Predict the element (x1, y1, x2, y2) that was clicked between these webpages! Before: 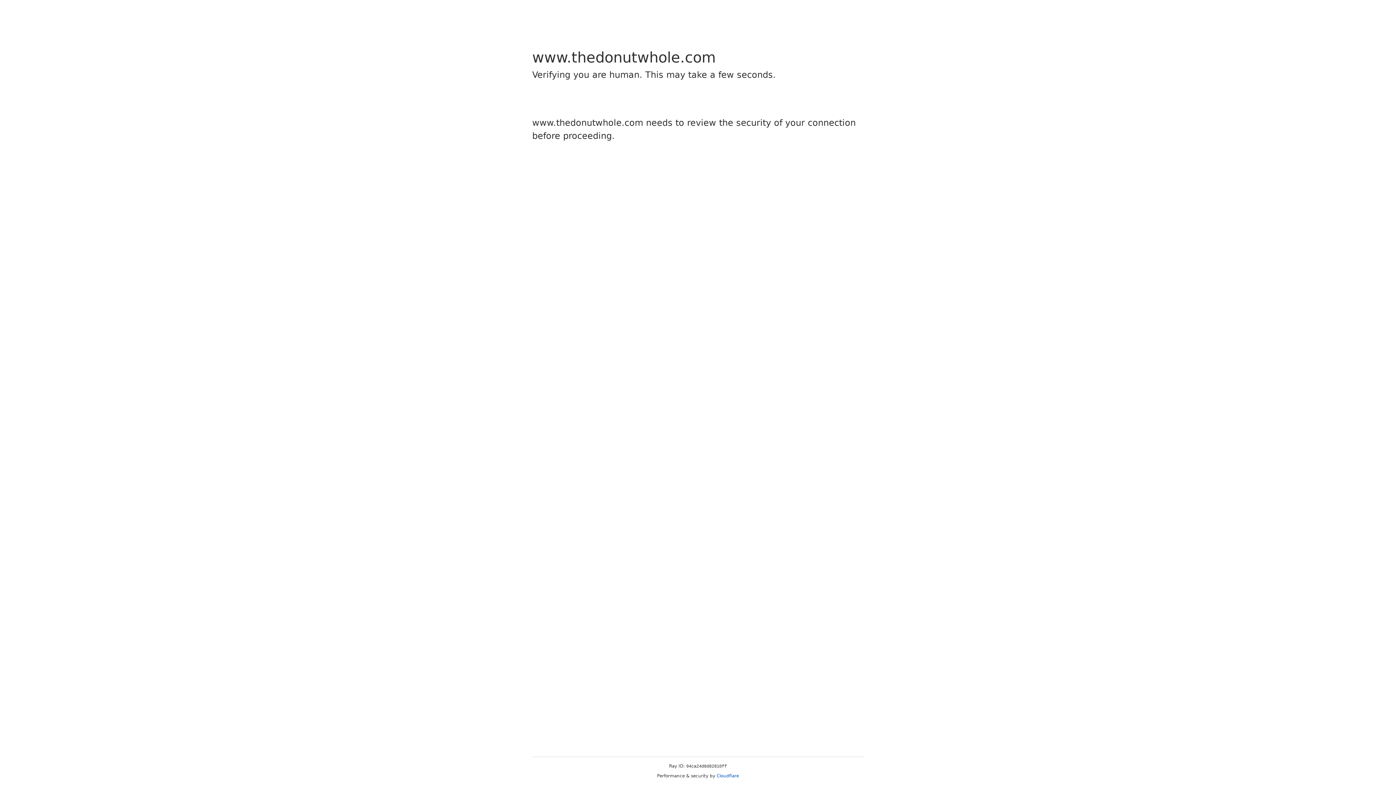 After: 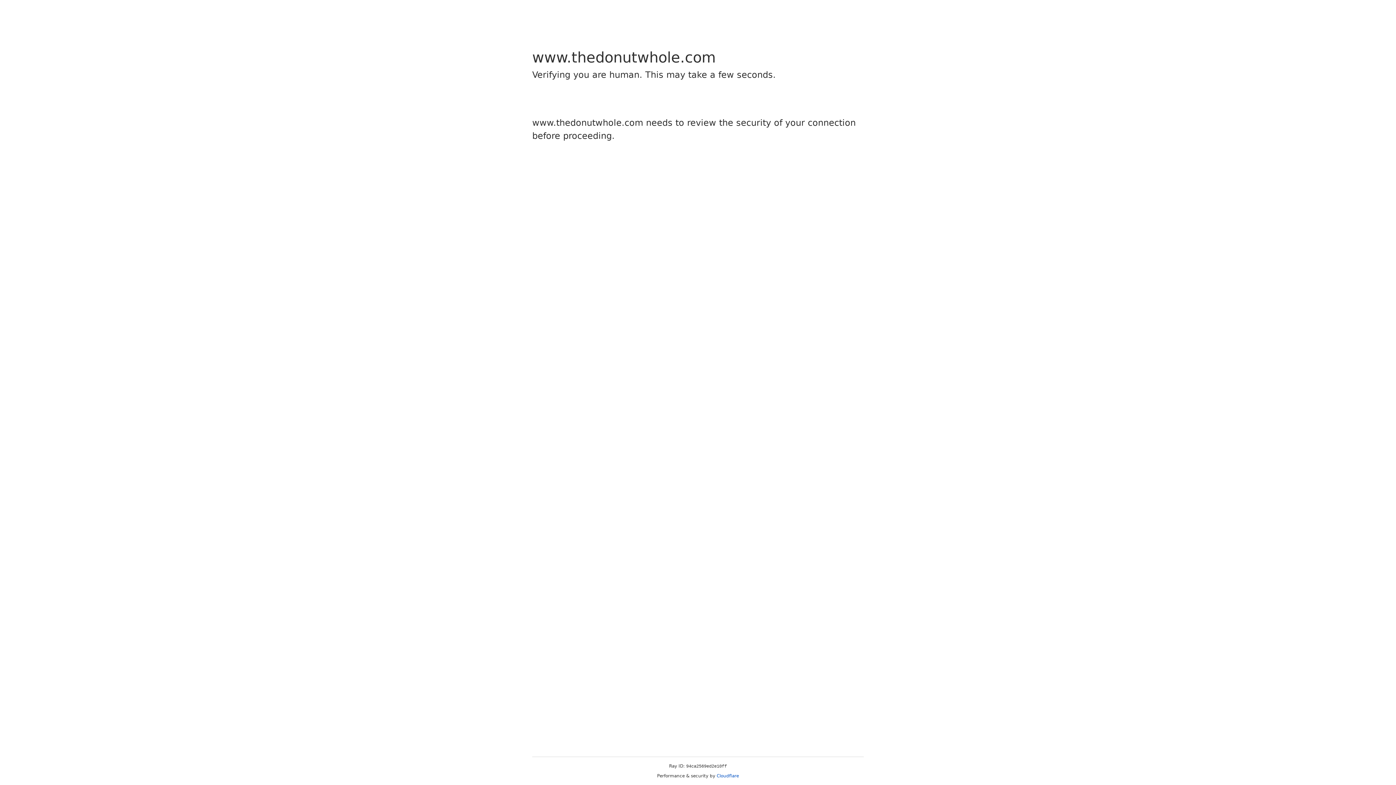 Action: label: Cloudflare bbox: (716, 773, 739, 778)